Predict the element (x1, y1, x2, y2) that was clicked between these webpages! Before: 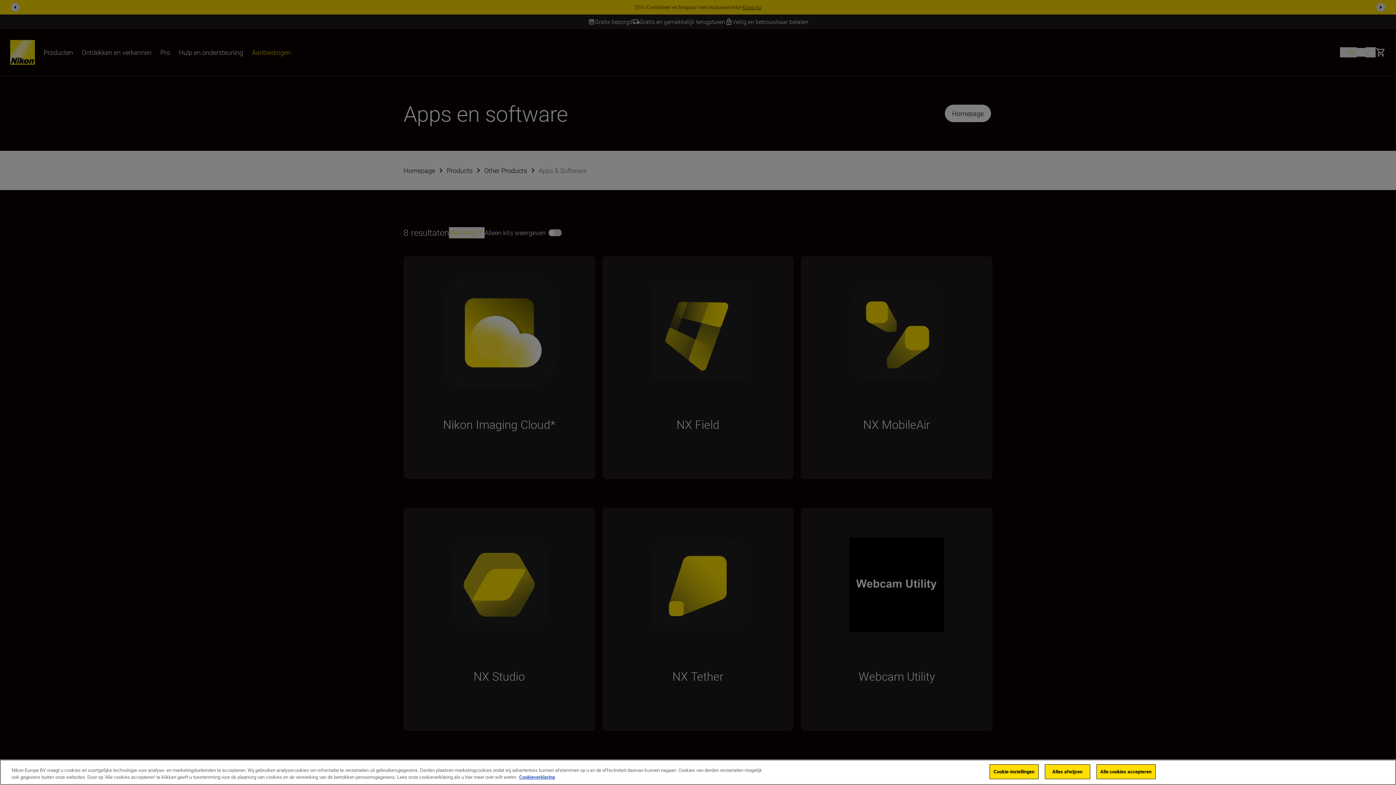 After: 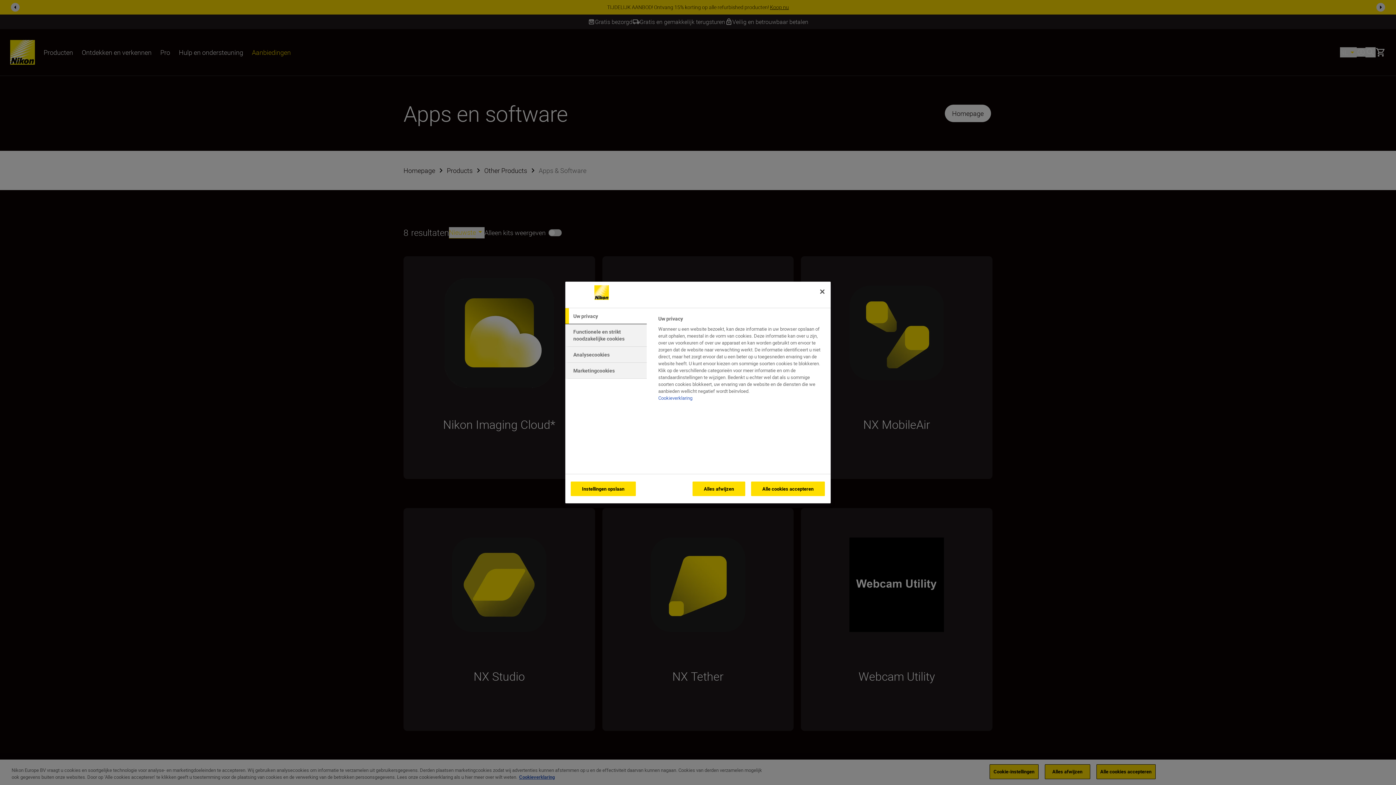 Action: bbox: (989, 764, 1038, 779) label: Cookie-instellingen